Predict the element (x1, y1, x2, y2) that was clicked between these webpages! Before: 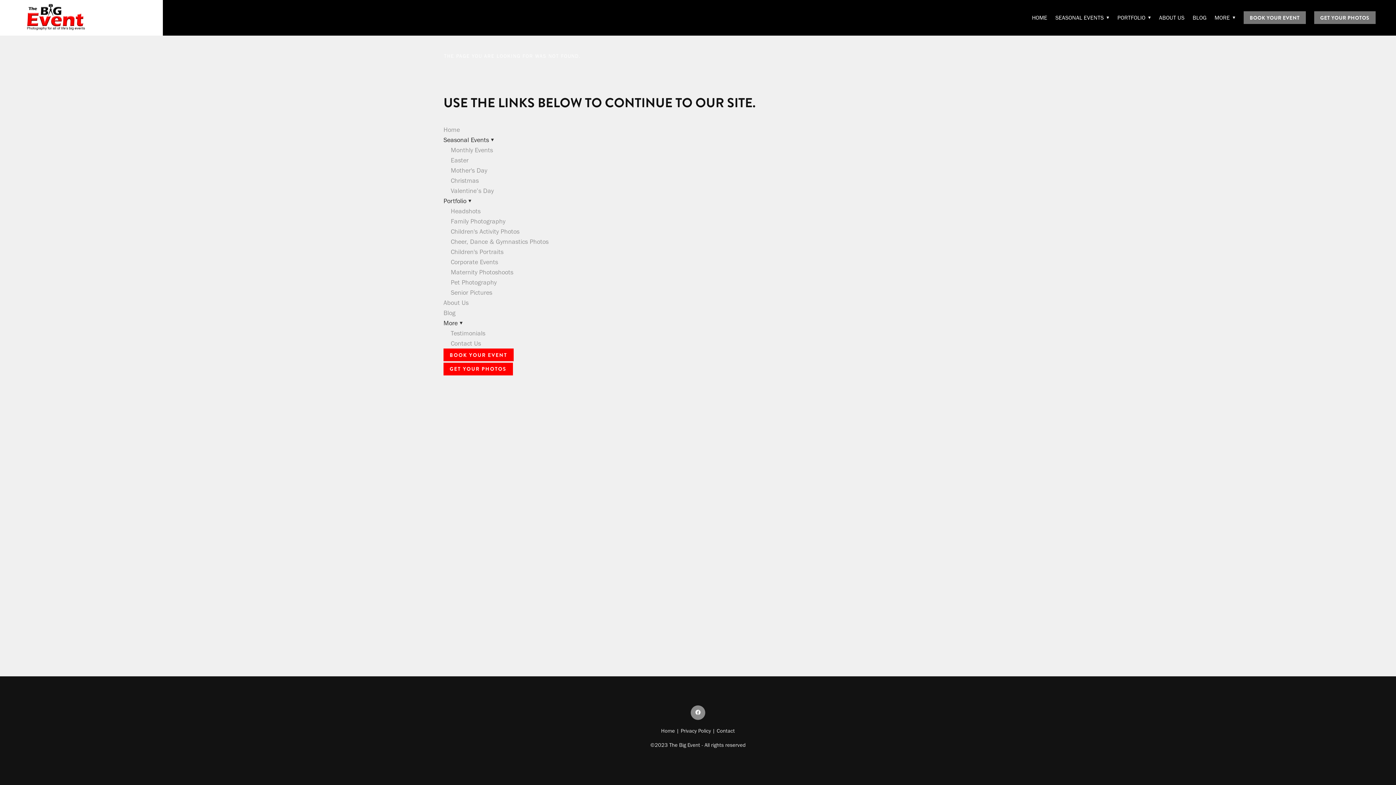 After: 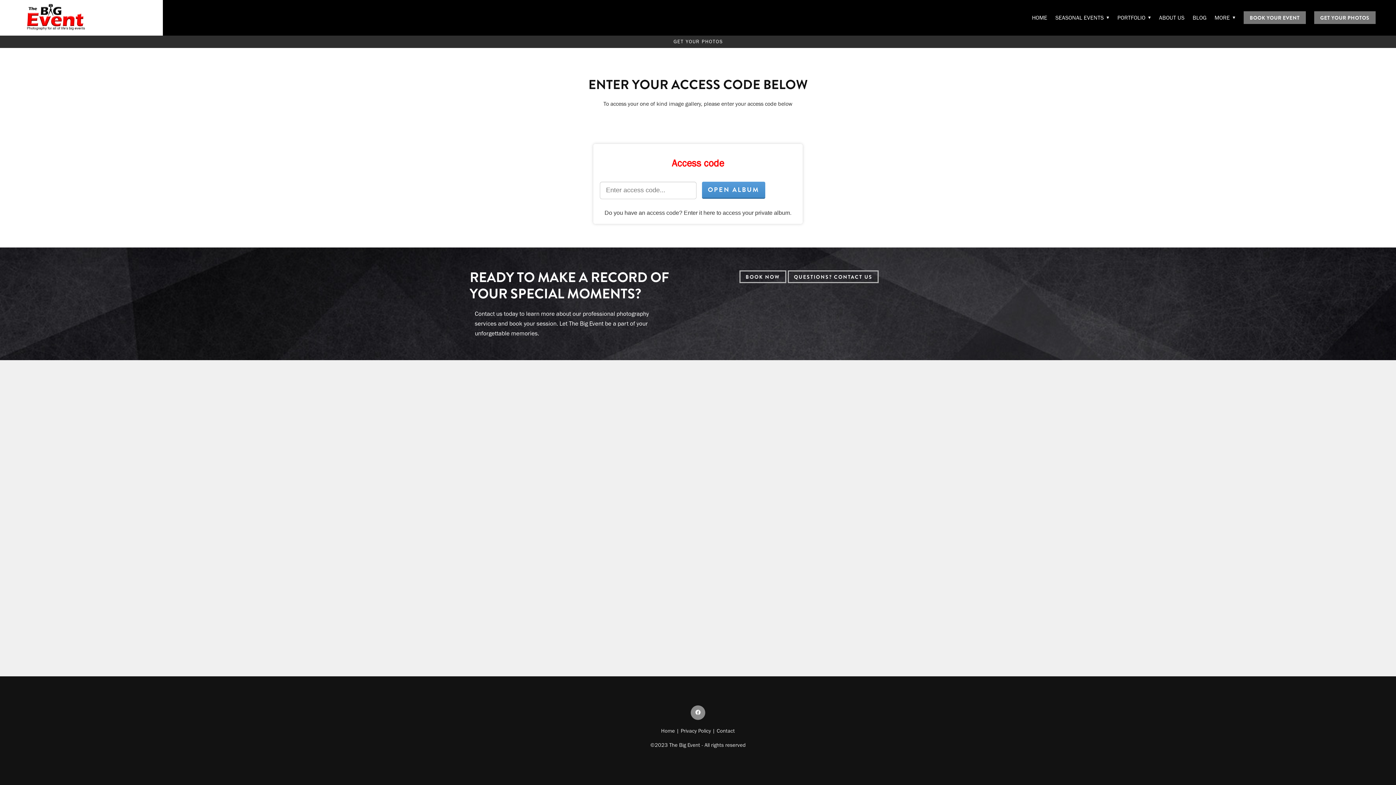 Action: bbox: (1314, 11, 1376, 24) label: GET YOUR PHOTOS